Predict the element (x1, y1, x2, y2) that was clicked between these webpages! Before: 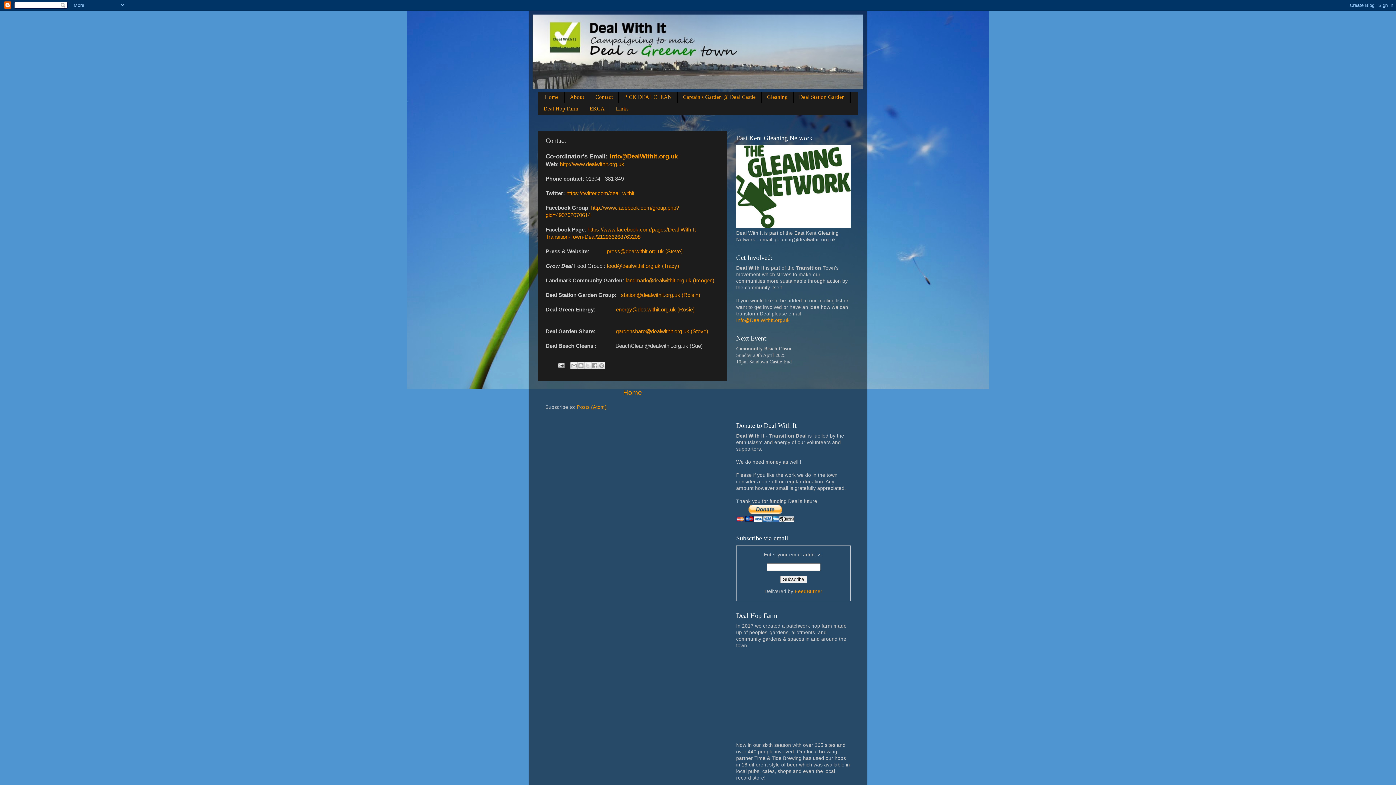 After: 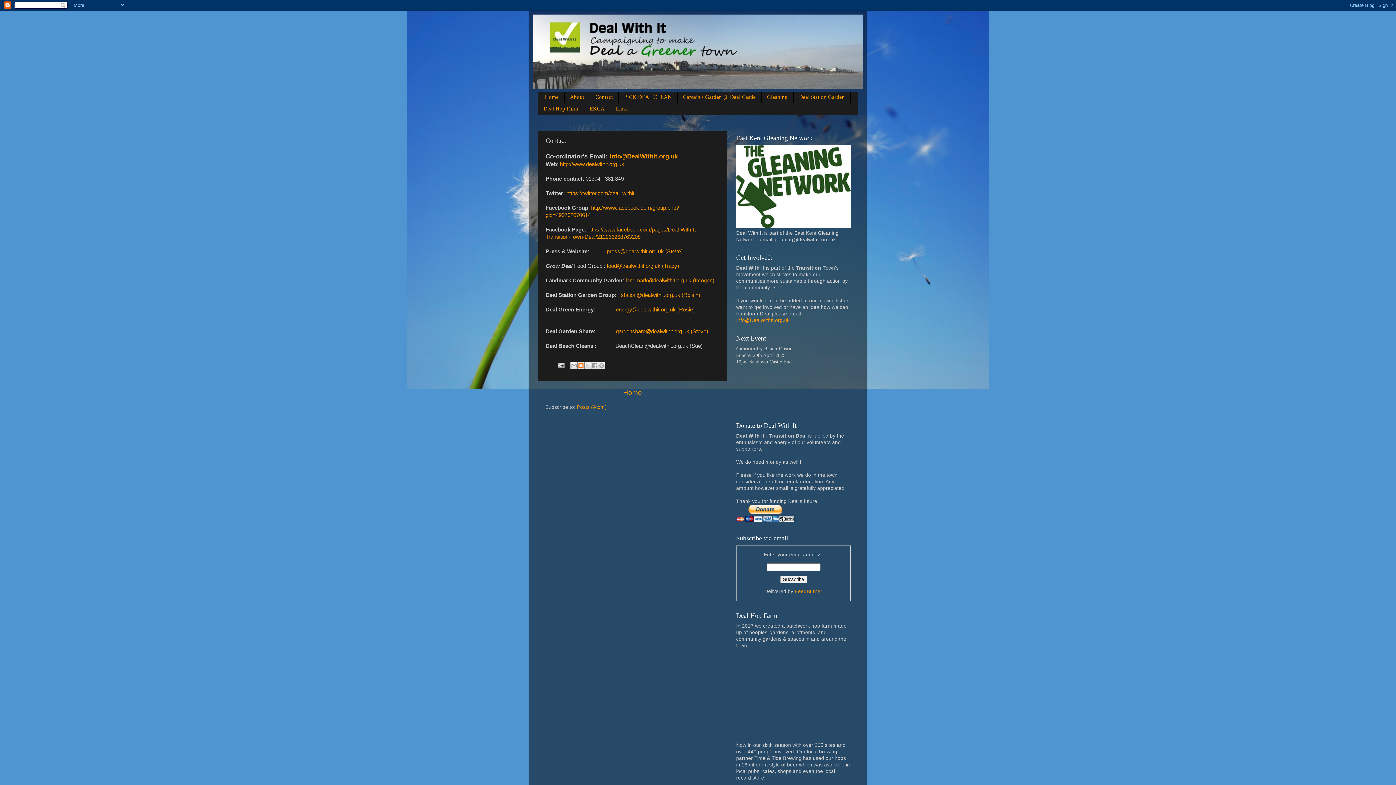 Action: label: BlogThis! bbox: (577, 362, 584, 369)